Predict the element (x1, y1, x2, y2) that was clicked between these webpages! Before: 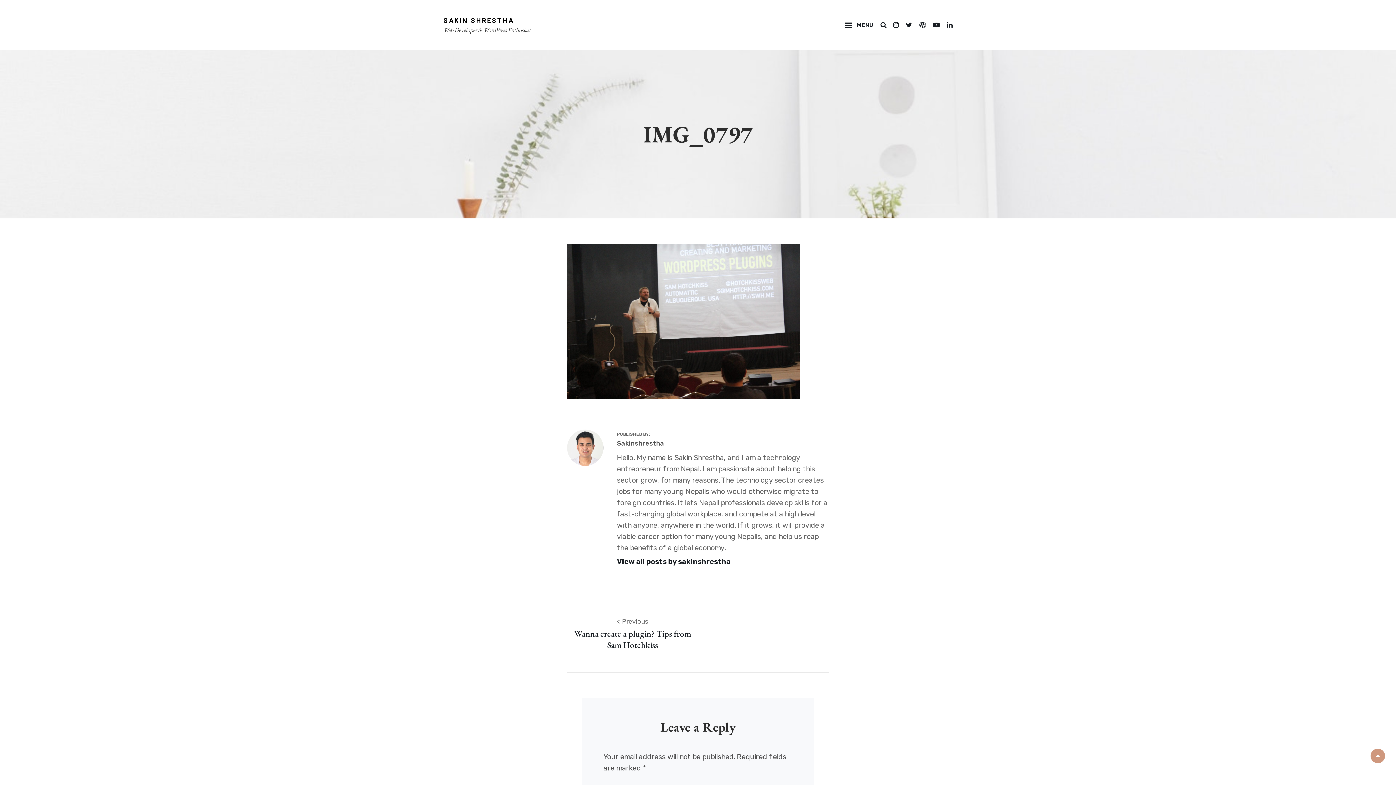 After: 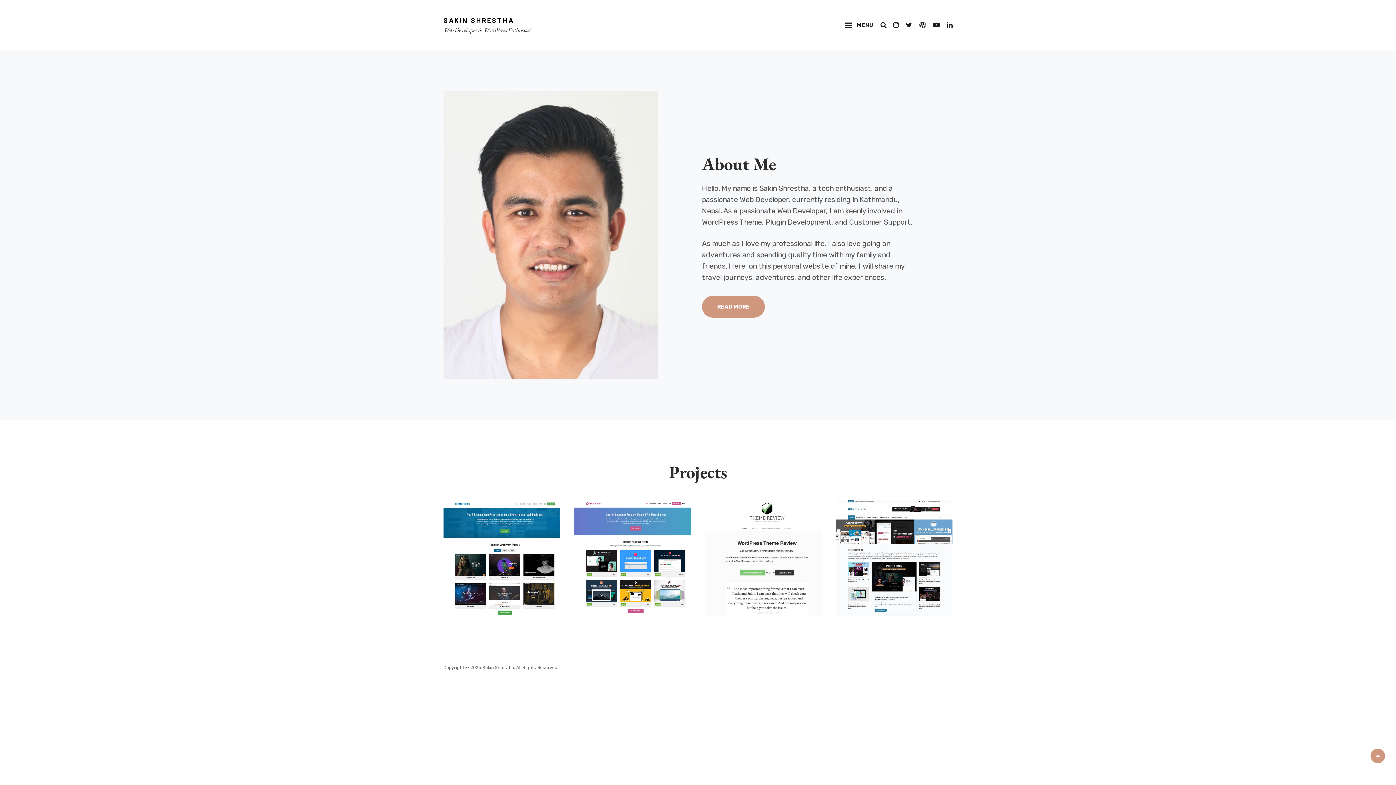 Action: bbox: (443, 16, 514, 24) label: SAKIN SHRESTHA